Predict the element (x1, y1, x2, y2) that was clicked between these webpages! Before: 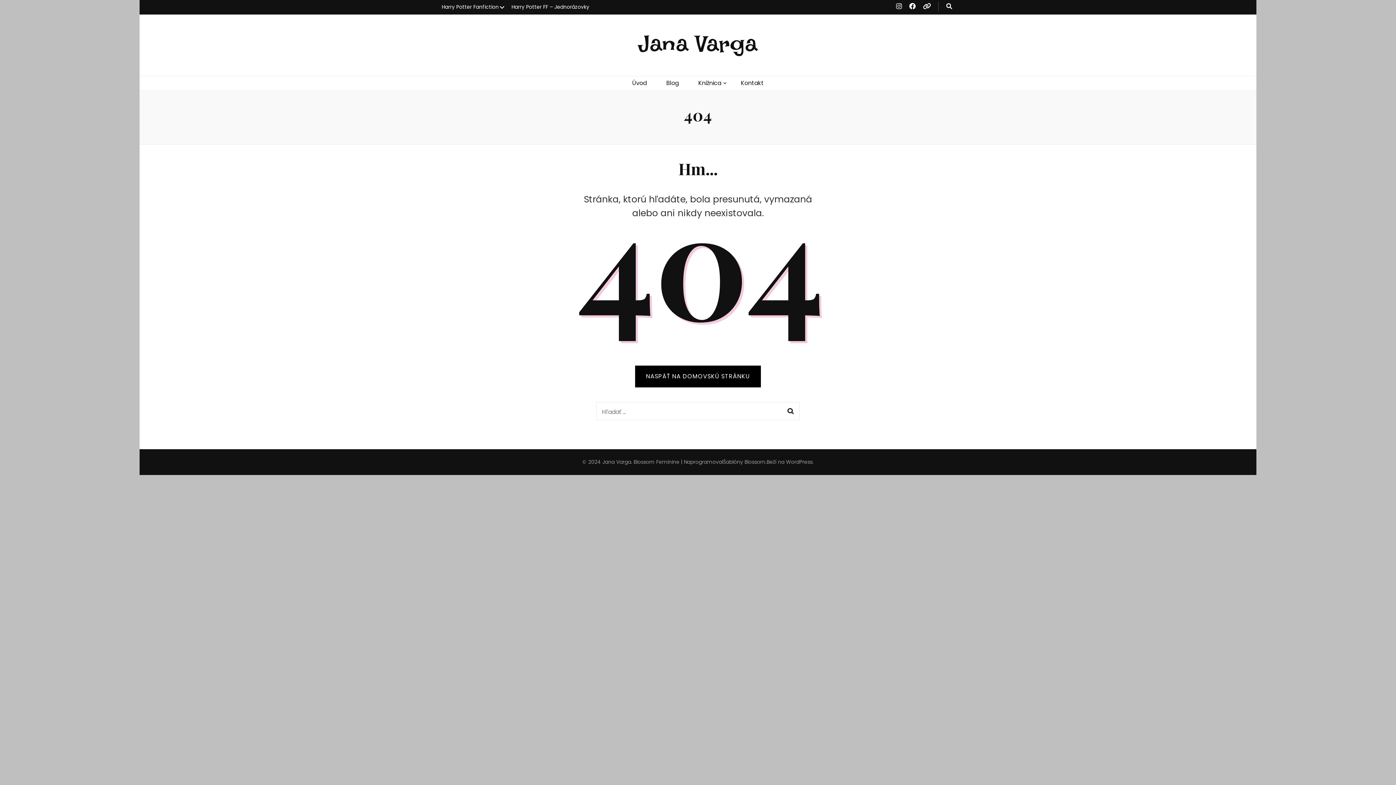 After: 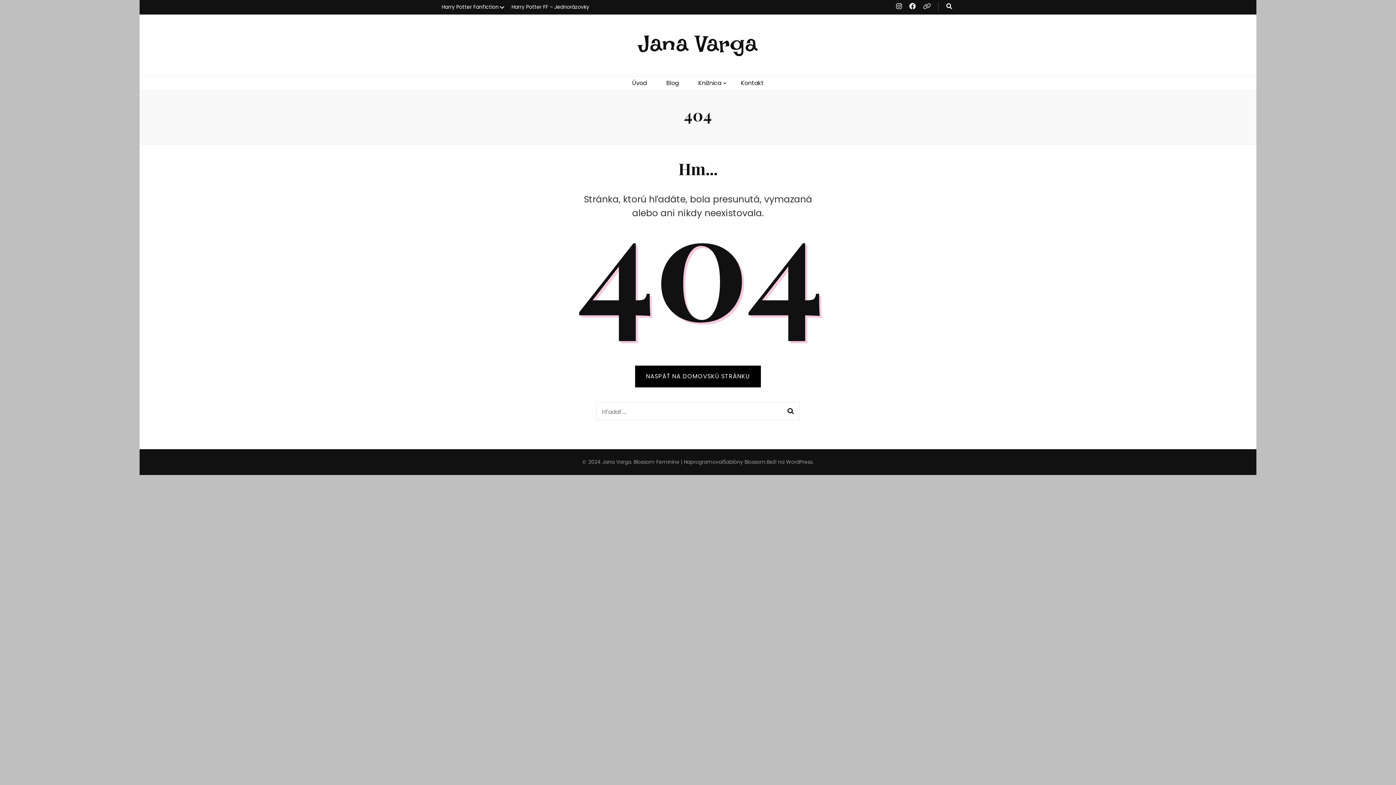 Action: bbox: (923, 1, 931, 10)